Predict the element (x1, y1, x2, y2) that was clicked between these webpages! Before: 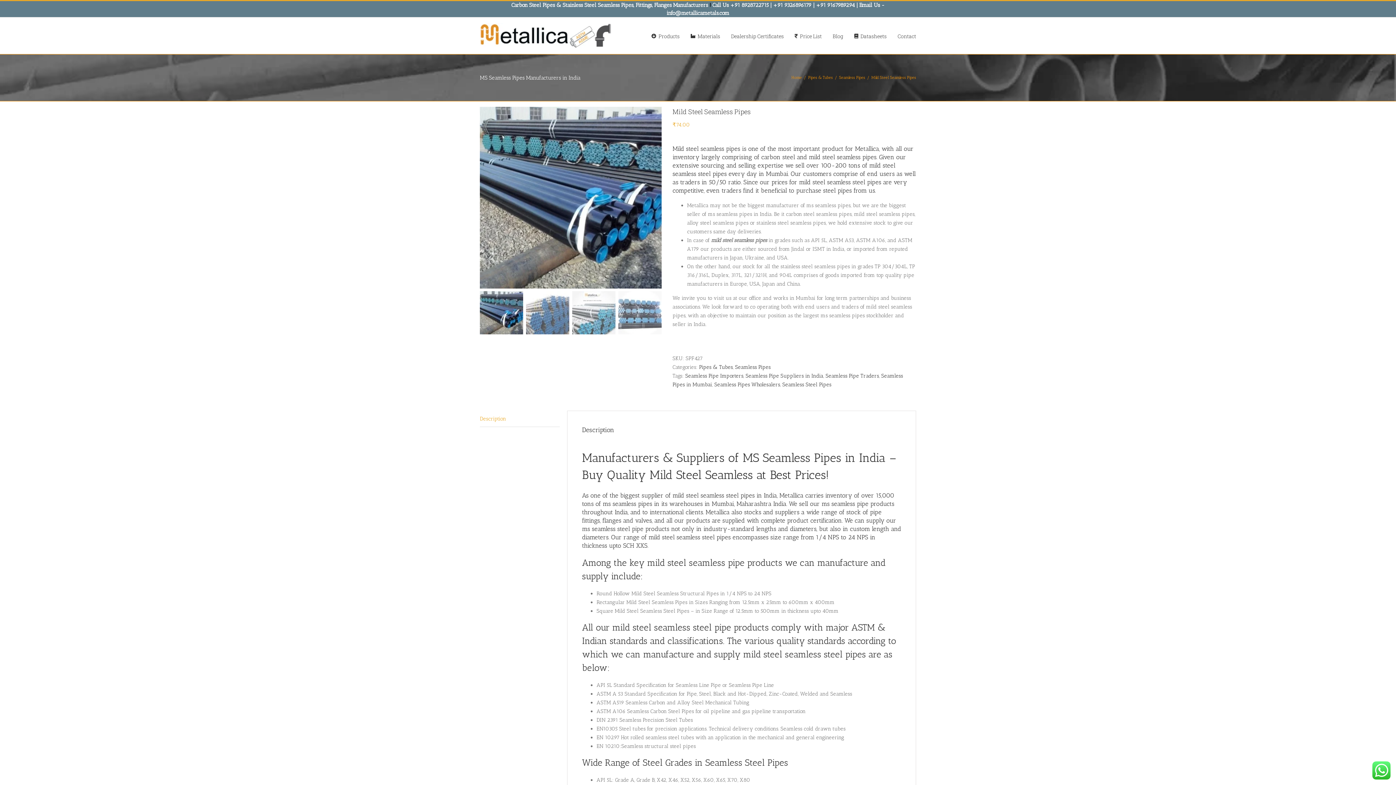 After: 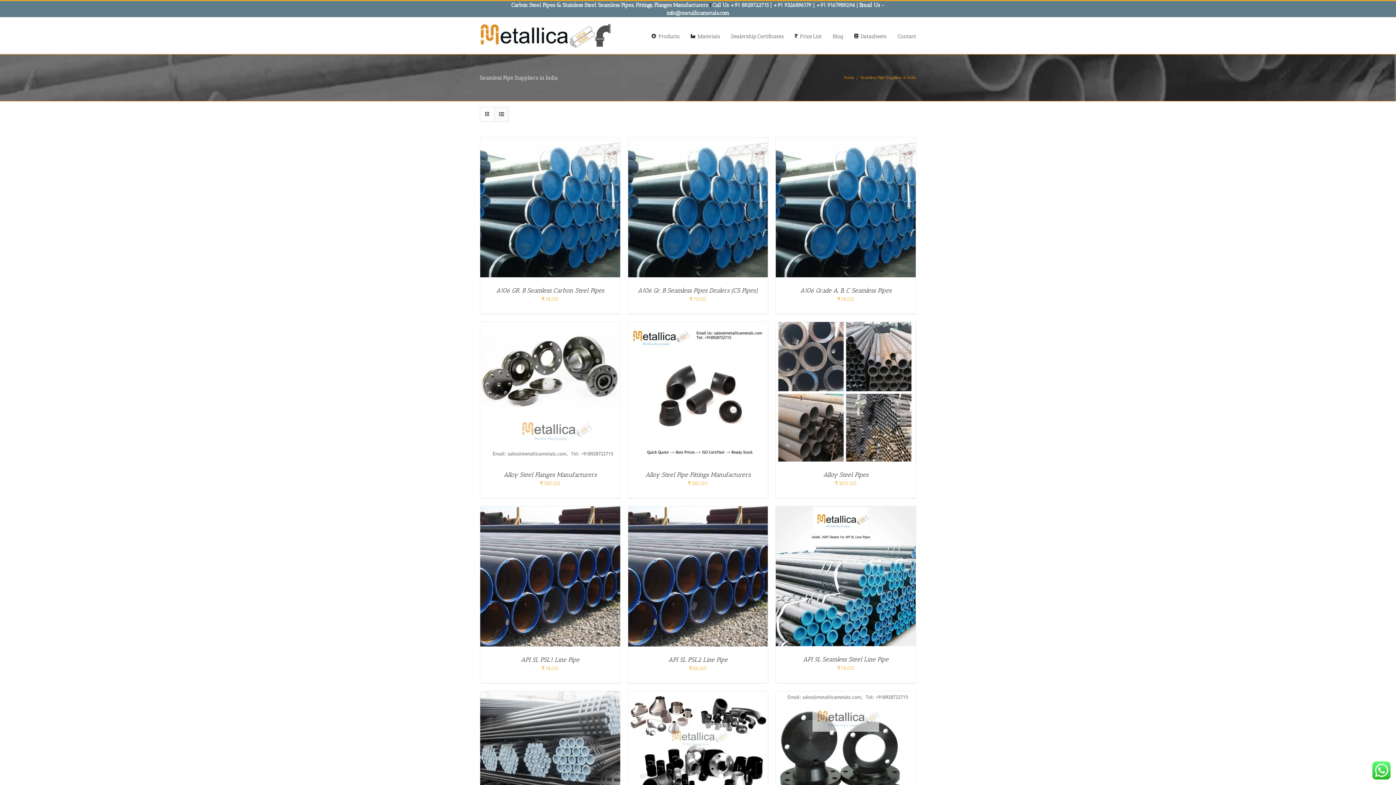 Action: label: Seamless Pipe Suppliers in India bbox: (745, 372, 823, 379)